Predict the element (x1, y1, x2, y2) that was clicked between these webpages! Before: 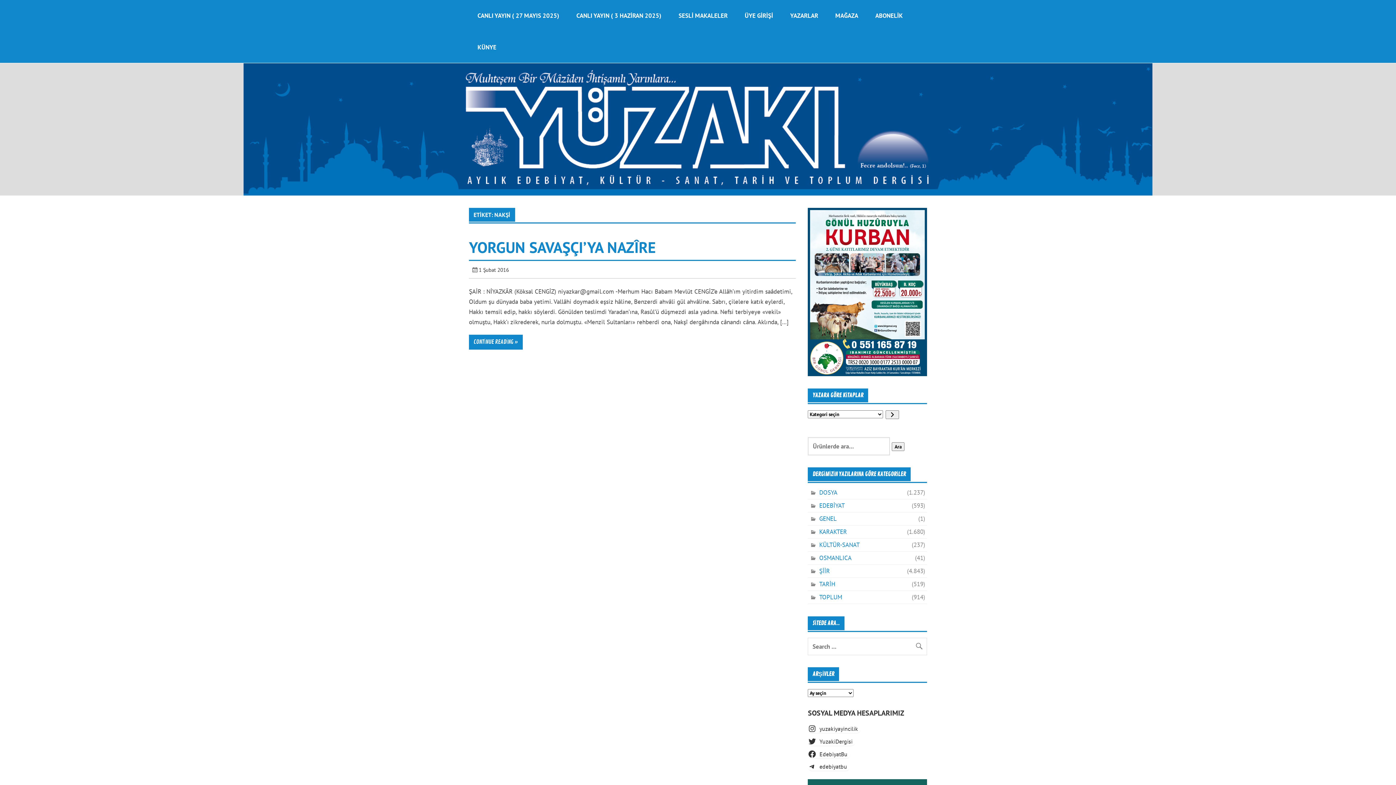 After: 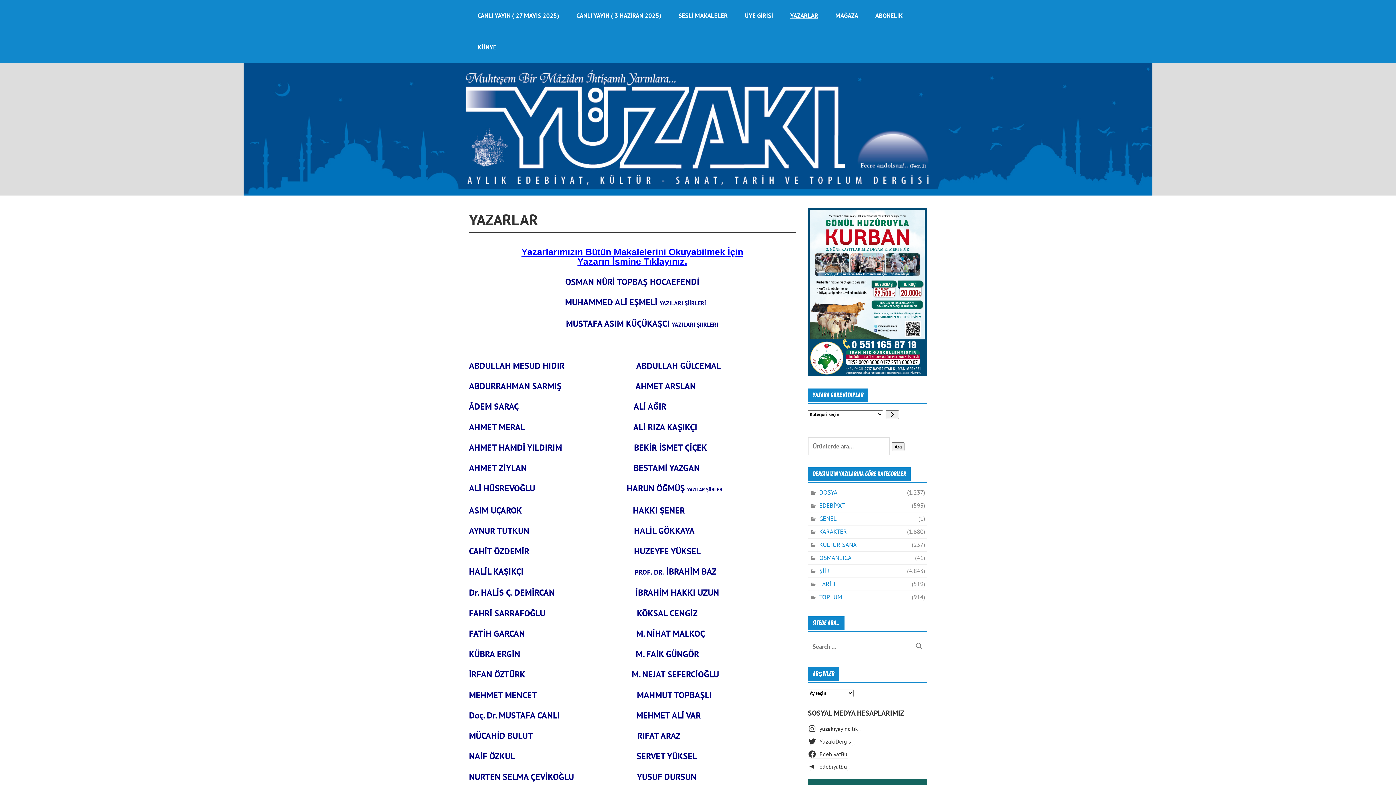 Action: bbox: (781, 0, 826, 31) label: YAZARLAR